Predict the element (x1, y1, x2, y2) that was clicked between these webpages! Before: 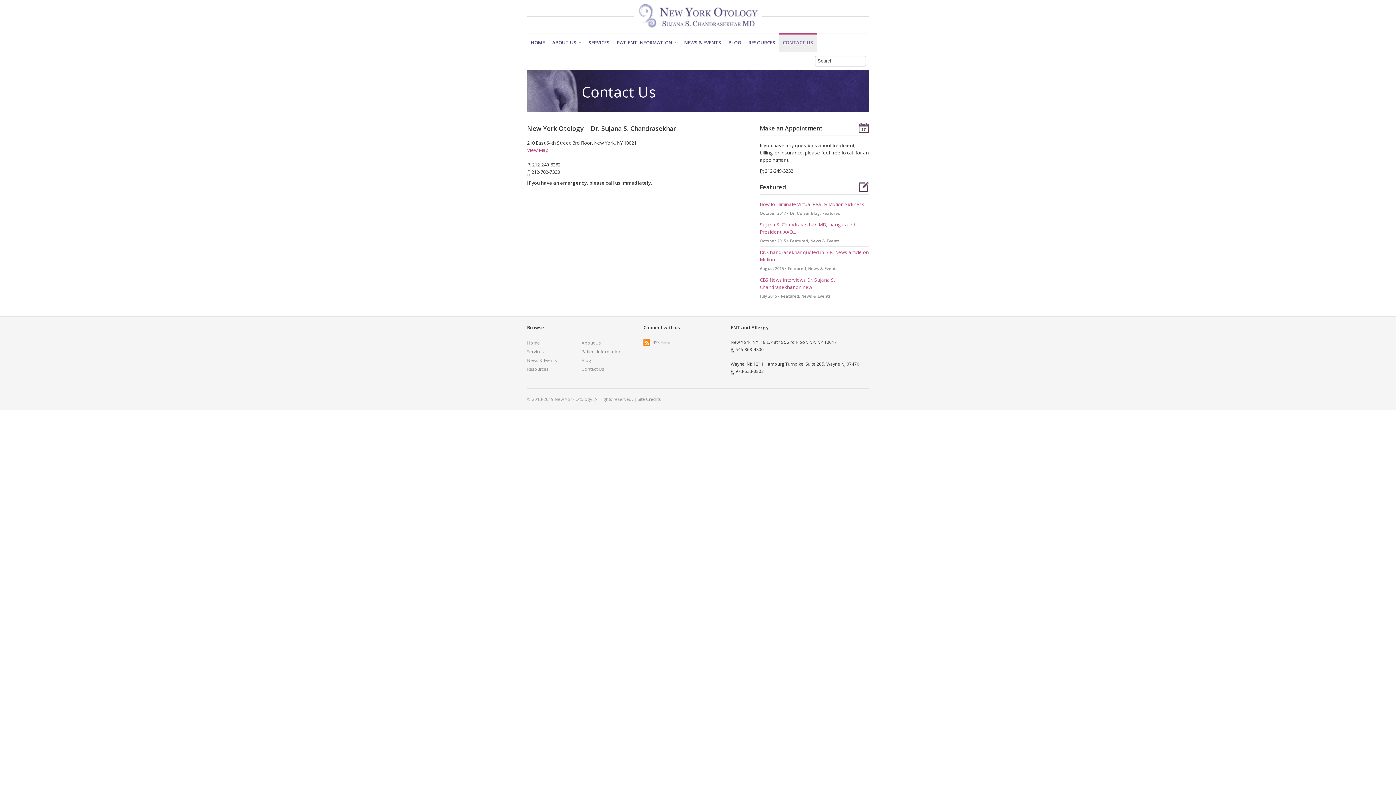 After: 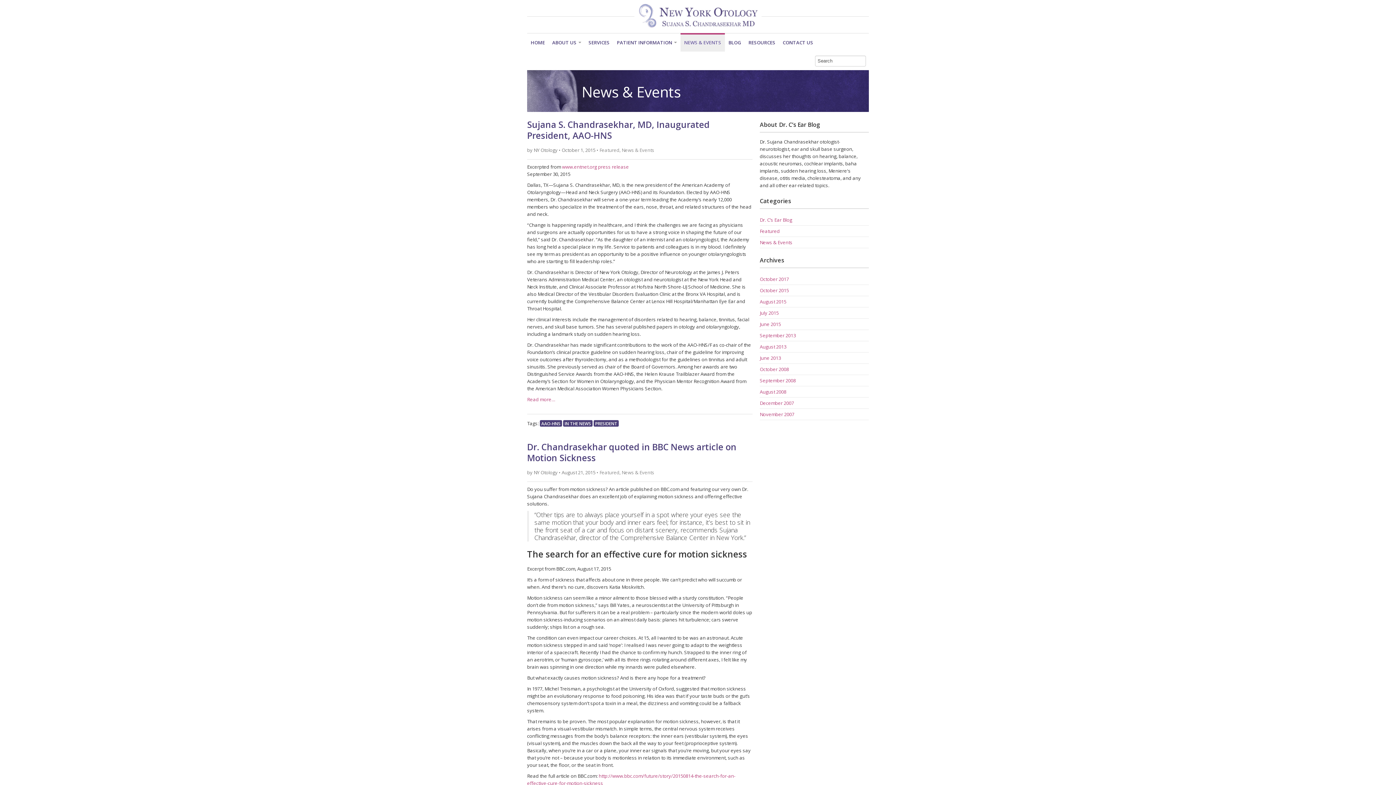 Action: label: NEWS & EVENTS bbox: (680, 33, 725, 51)